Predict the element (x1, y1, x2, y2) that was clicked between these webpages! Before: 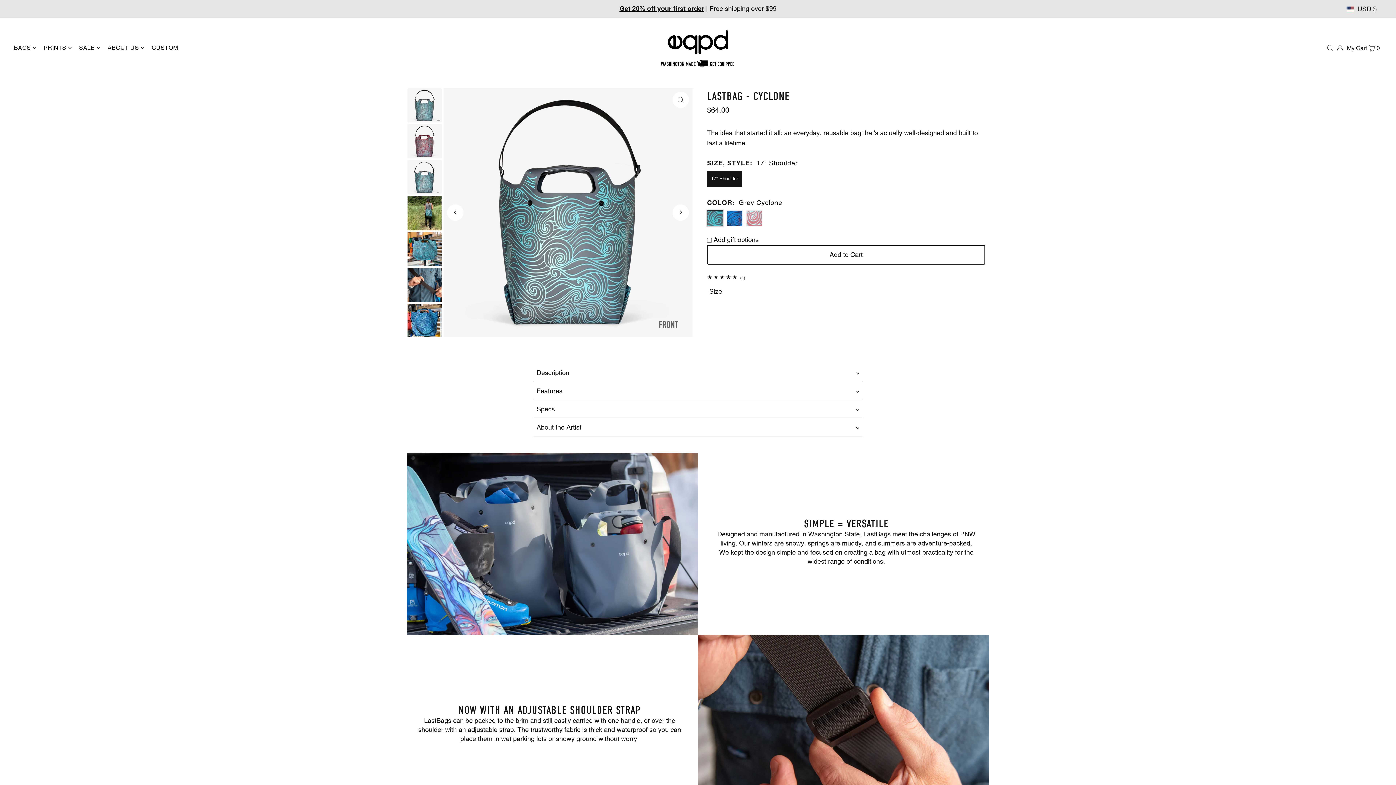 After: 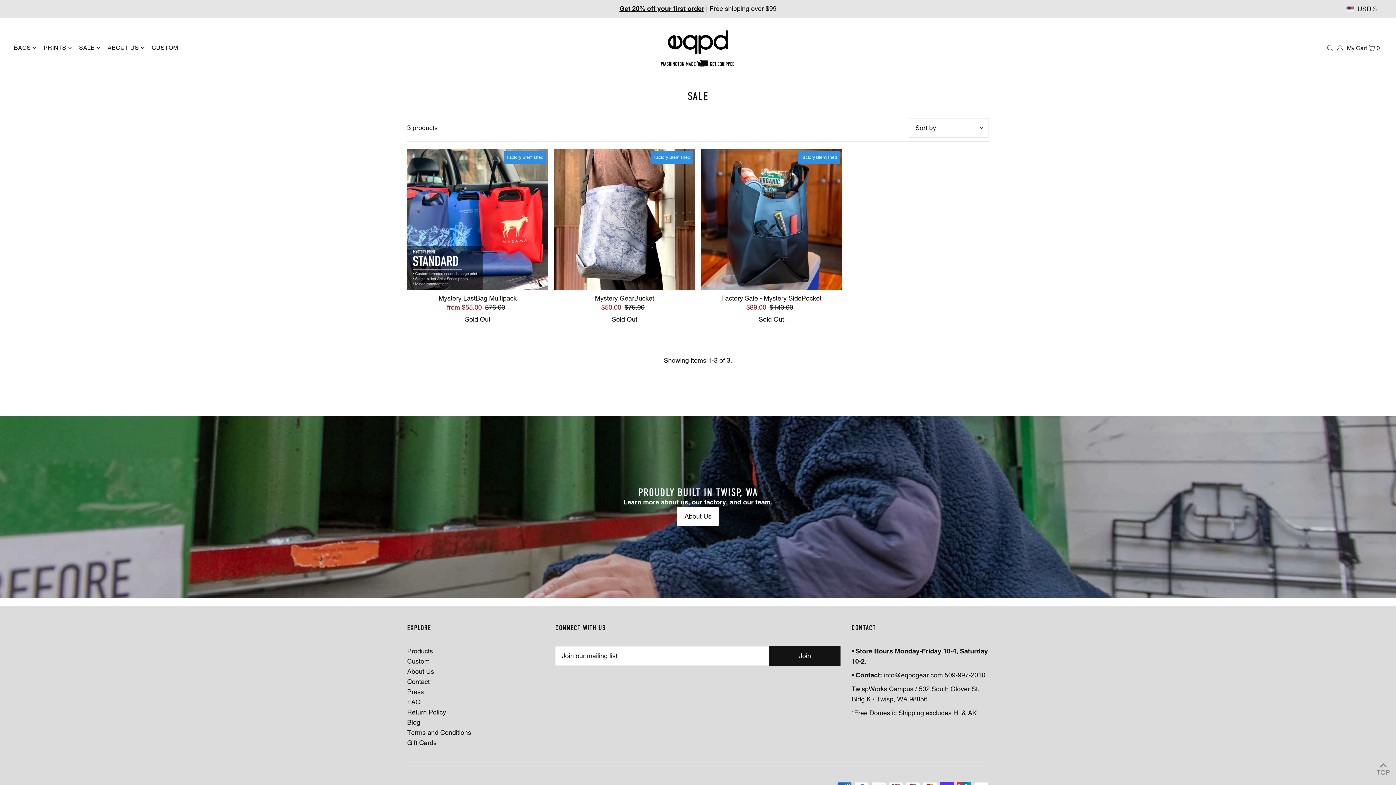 Action: label: SALE bbox: (79, 38, 100, 56)